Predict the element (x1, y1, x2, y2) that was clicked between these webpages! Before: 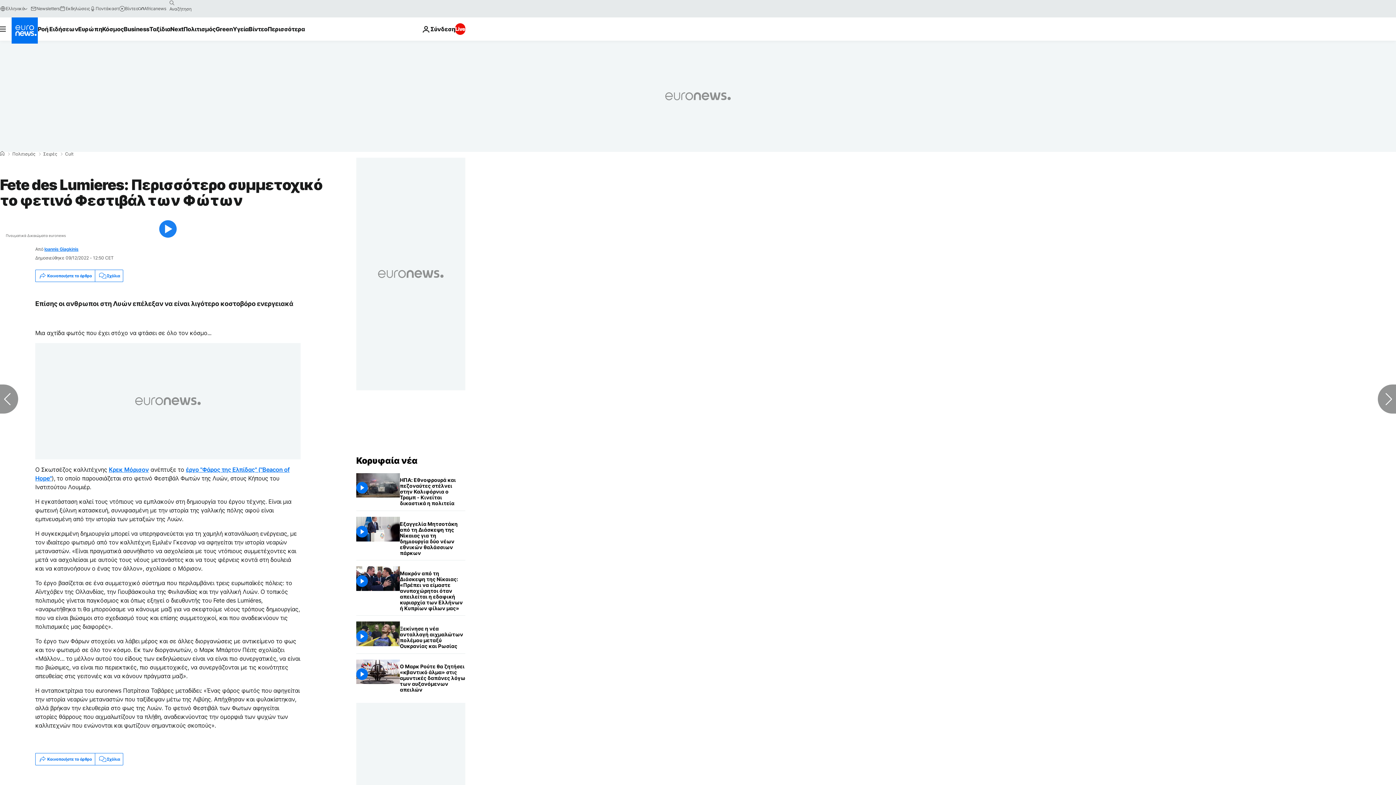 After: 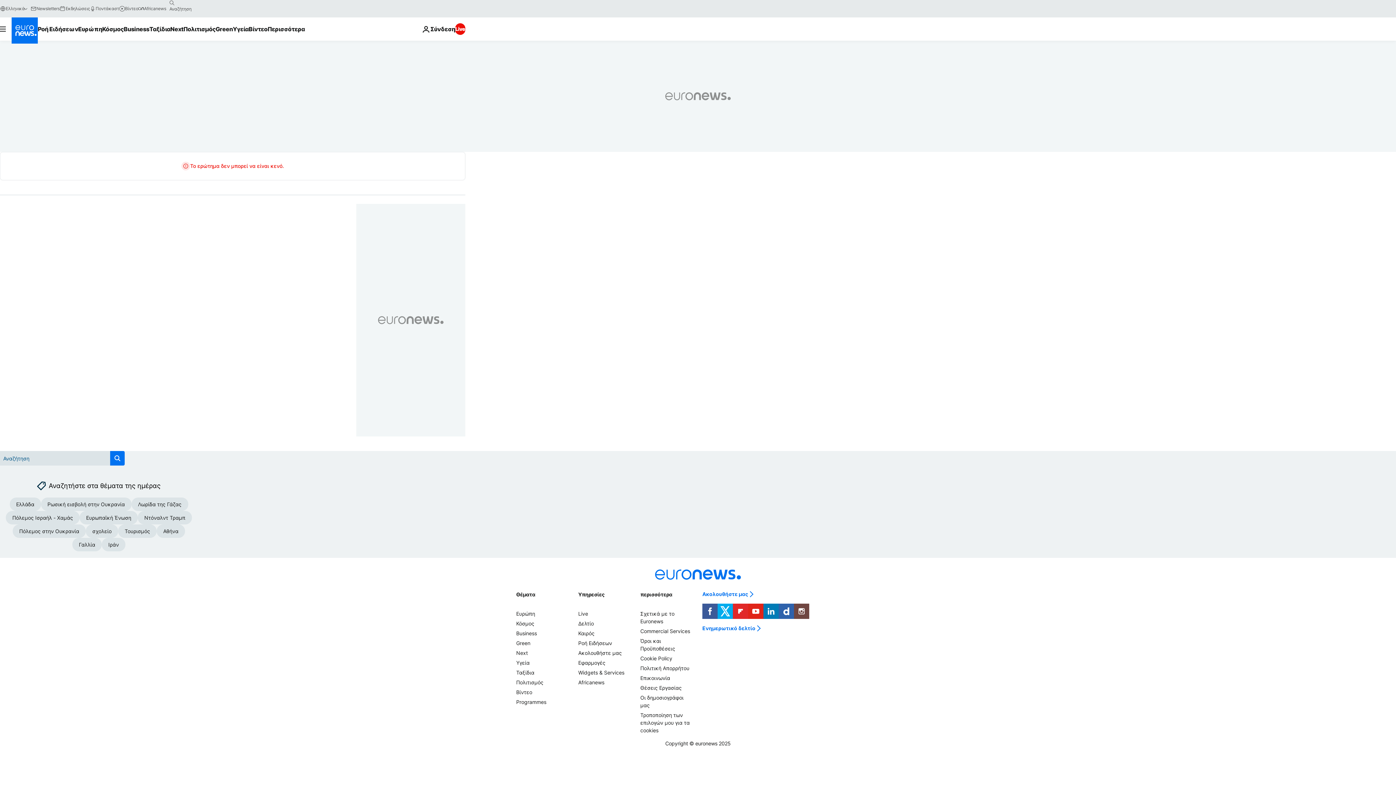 Action: label: search button bbox: (166, -2, 177, 8)